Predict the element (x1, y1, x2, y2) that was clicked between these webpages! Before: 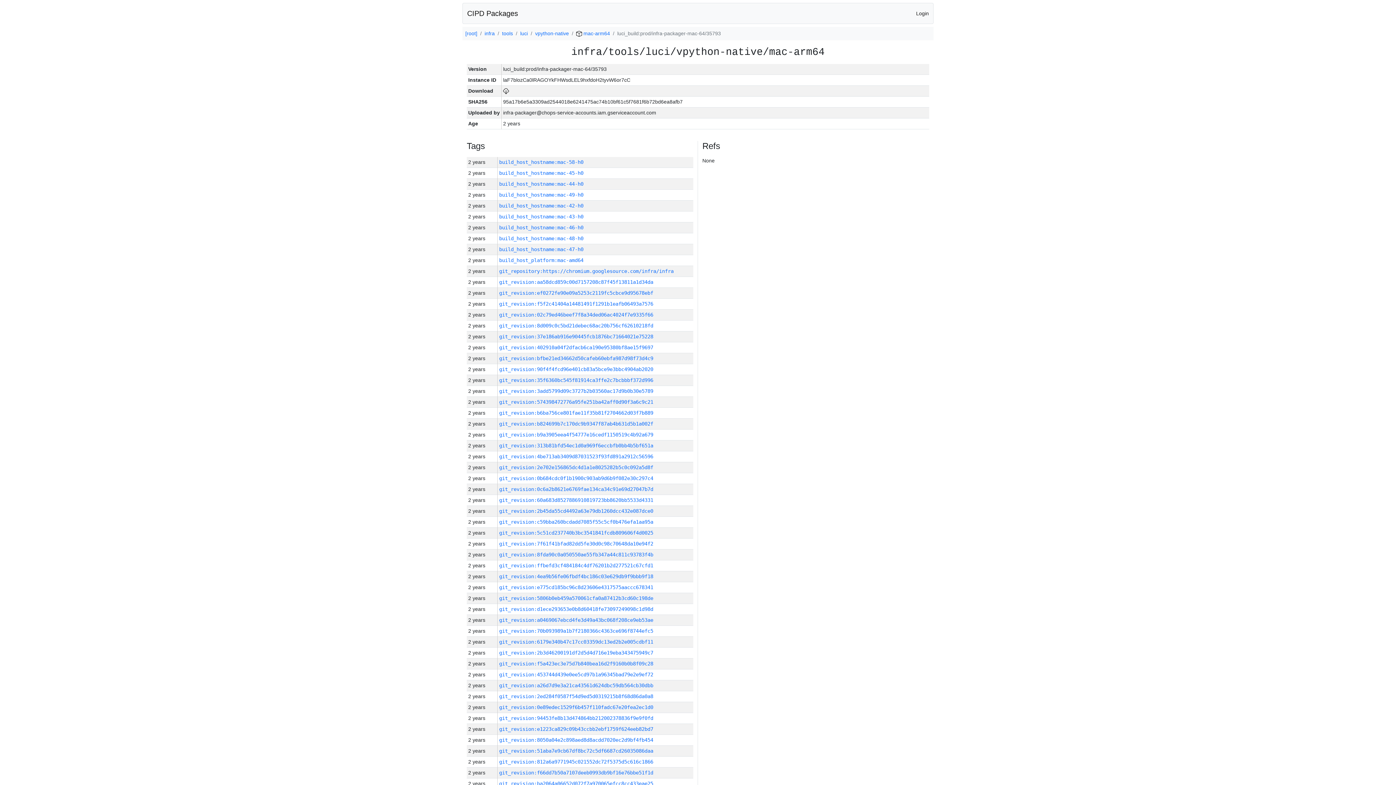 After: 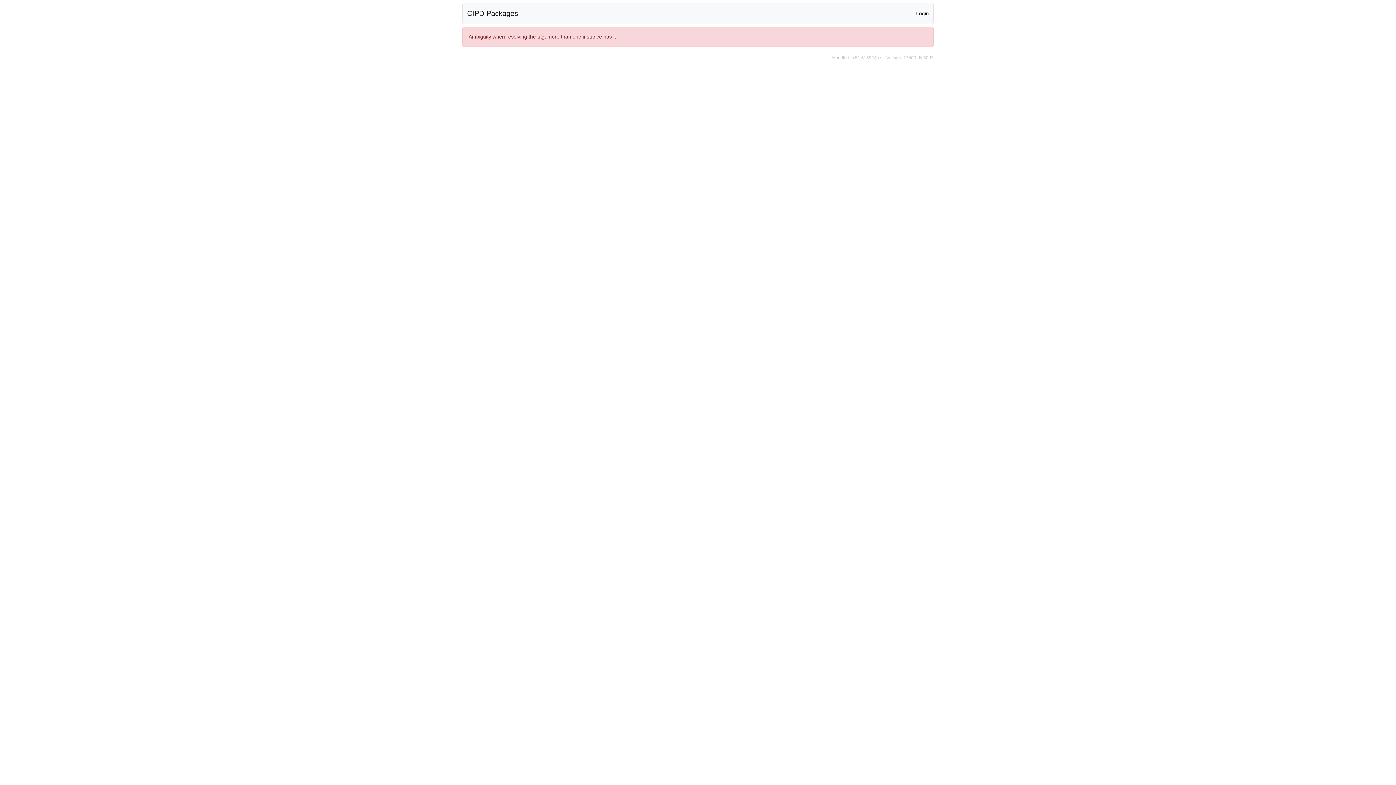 Action: label: git_repository:https://chromium.googlesource.com/infra/infra bbox: (499, 268, 673, 274)